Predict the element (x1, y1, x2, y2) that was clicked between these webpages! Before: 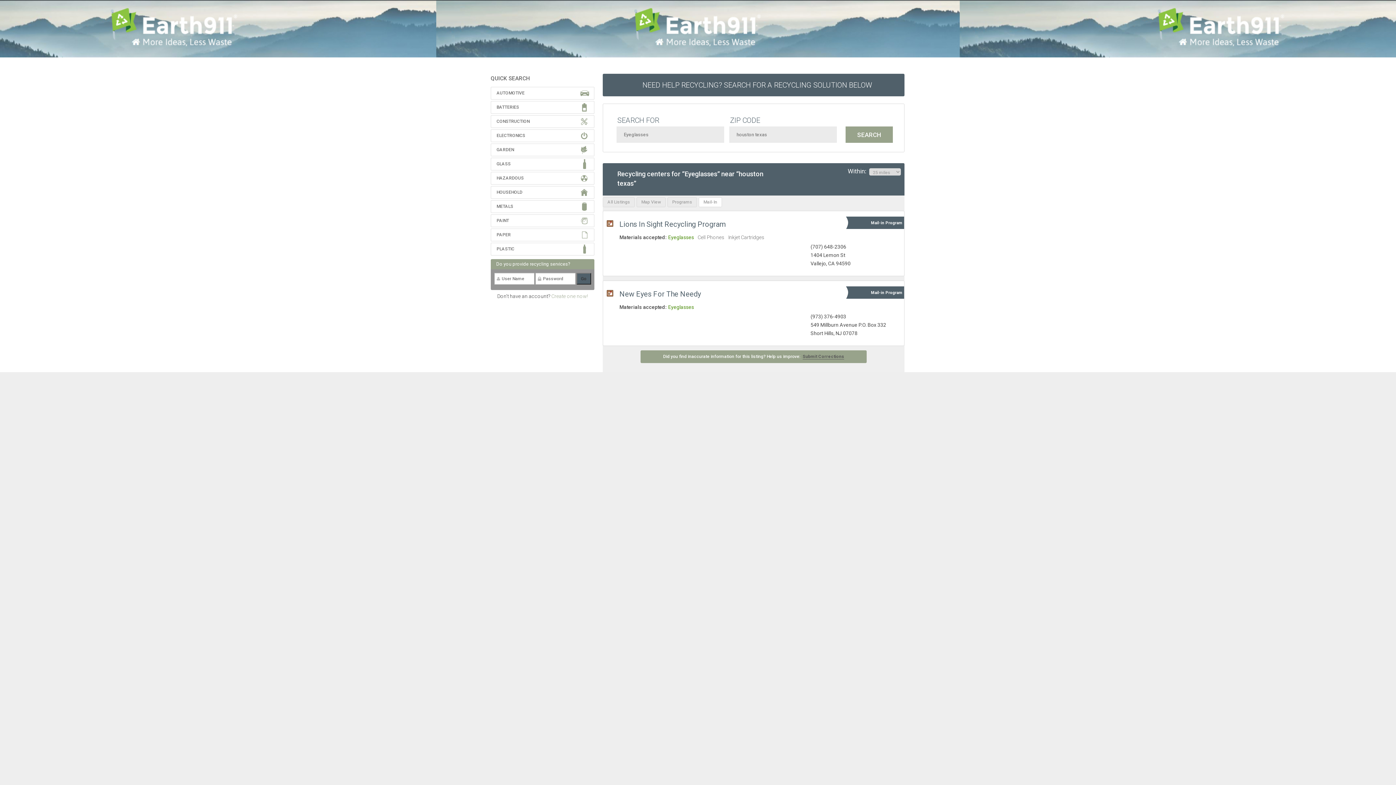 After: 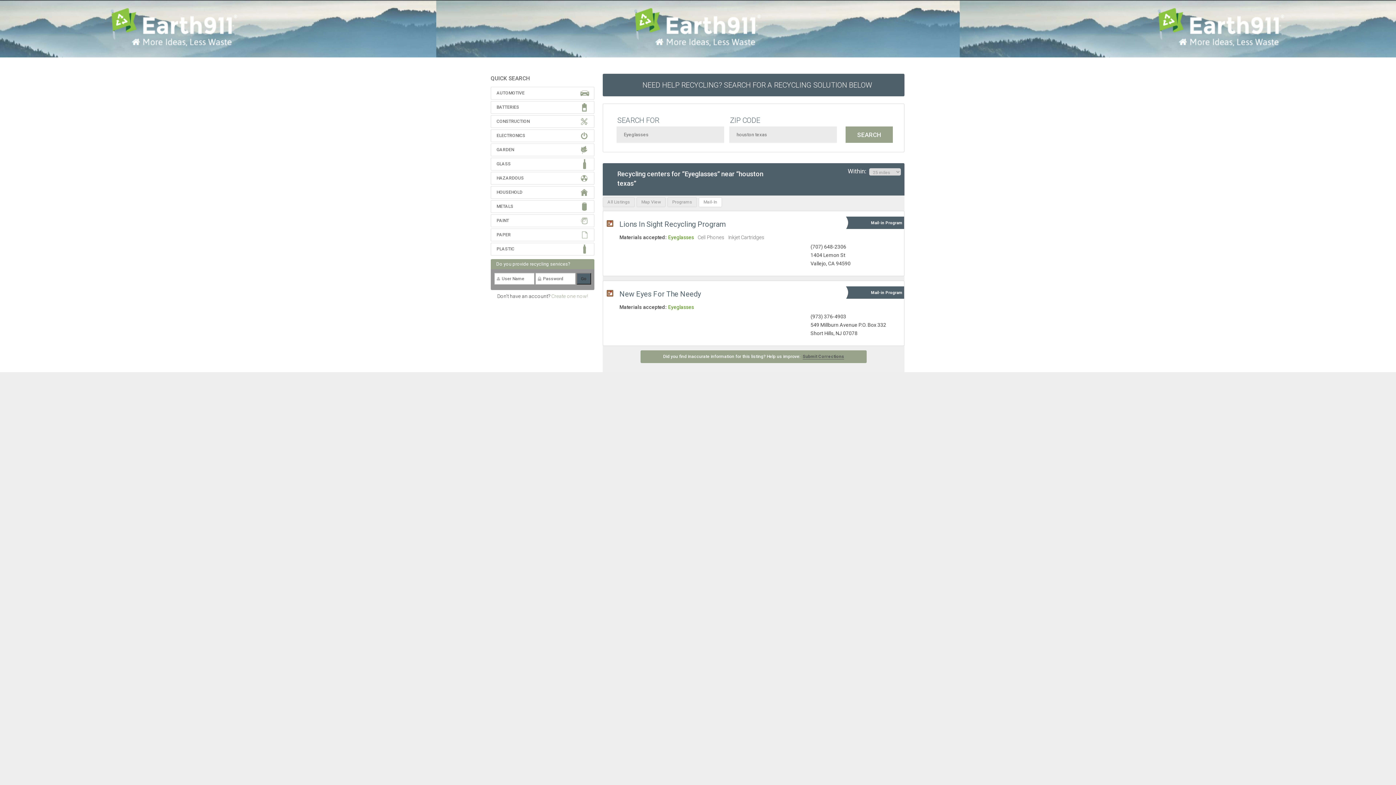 Action: label: Mail-In bbox: (698, 197, 722, 207)